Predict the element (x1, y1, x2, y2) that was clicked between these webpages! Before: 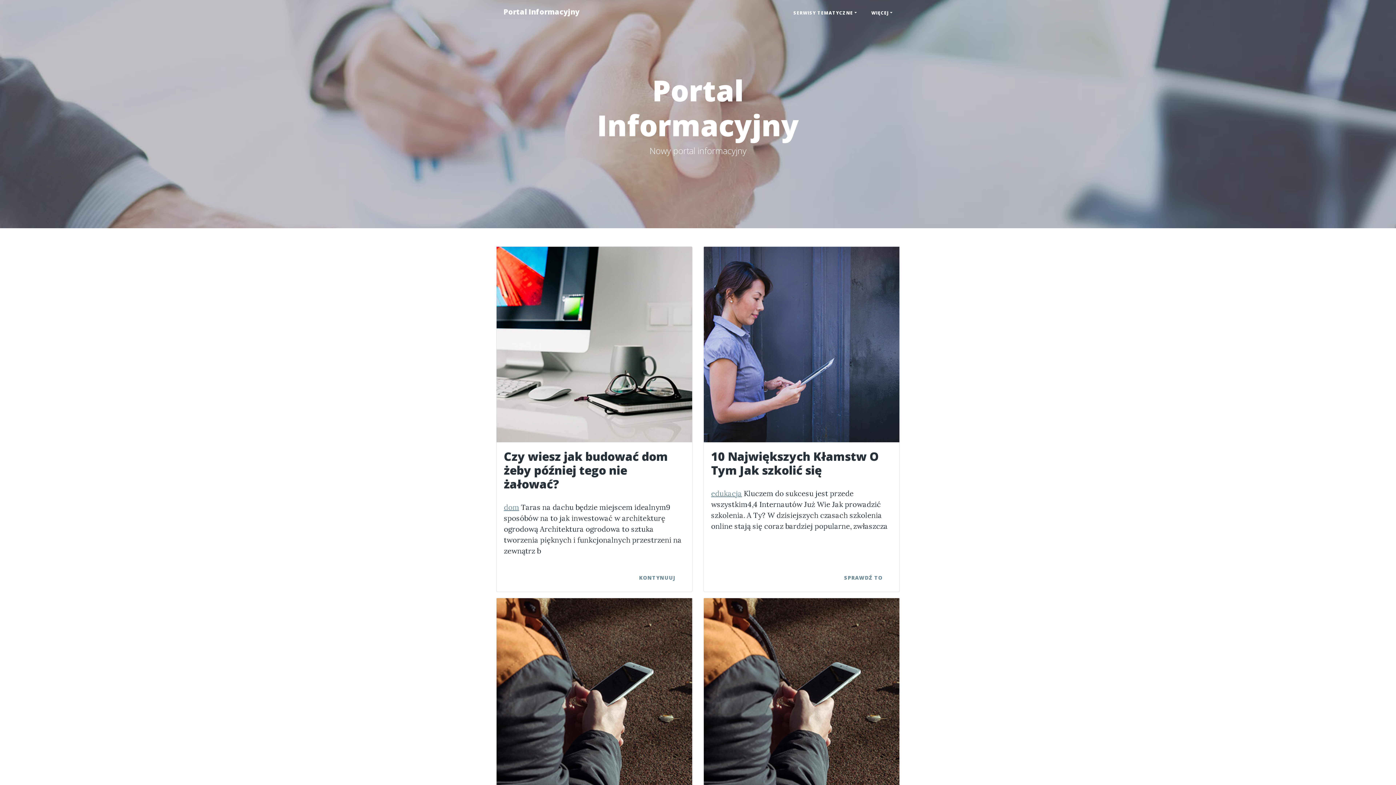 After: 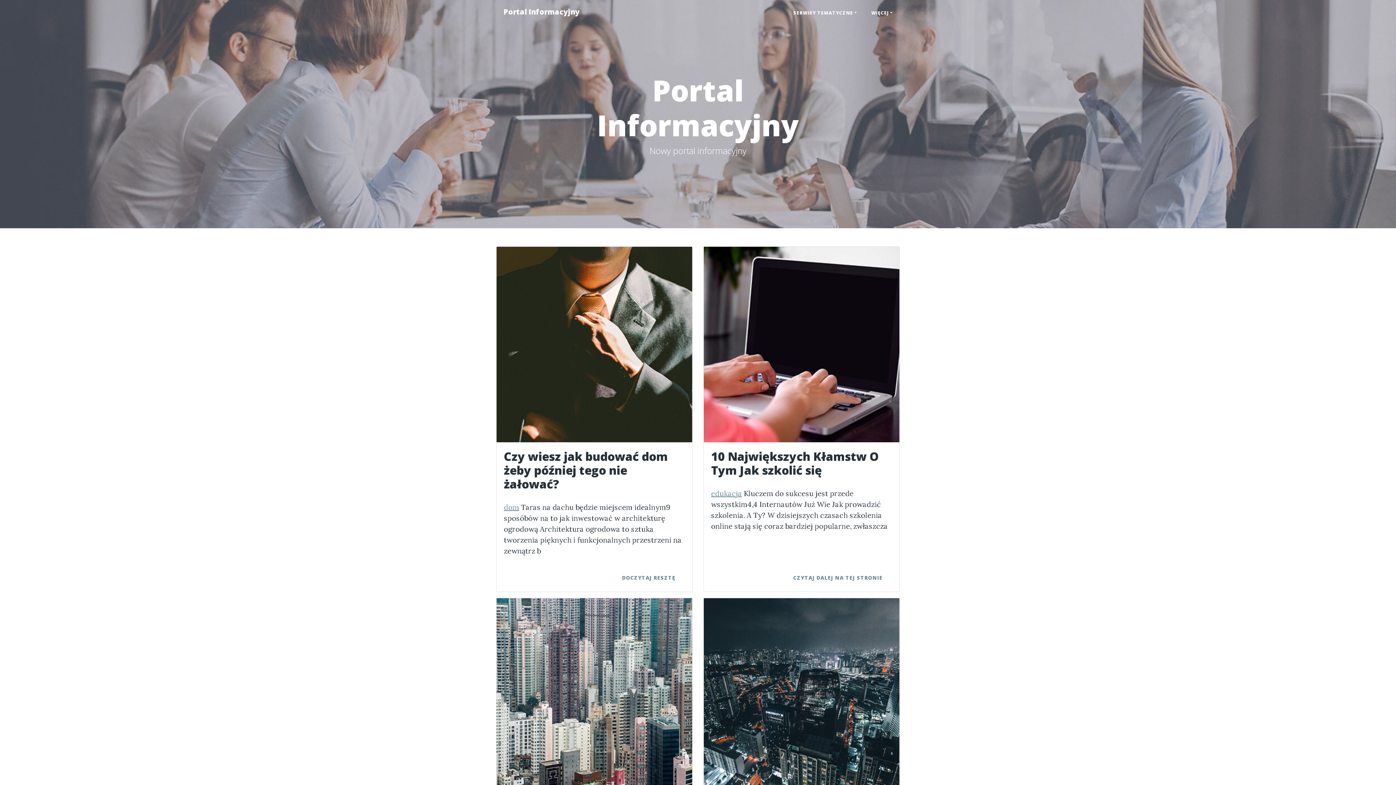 Action: label: Portal Informacyjny bbox: (496, 2, 586, 21)